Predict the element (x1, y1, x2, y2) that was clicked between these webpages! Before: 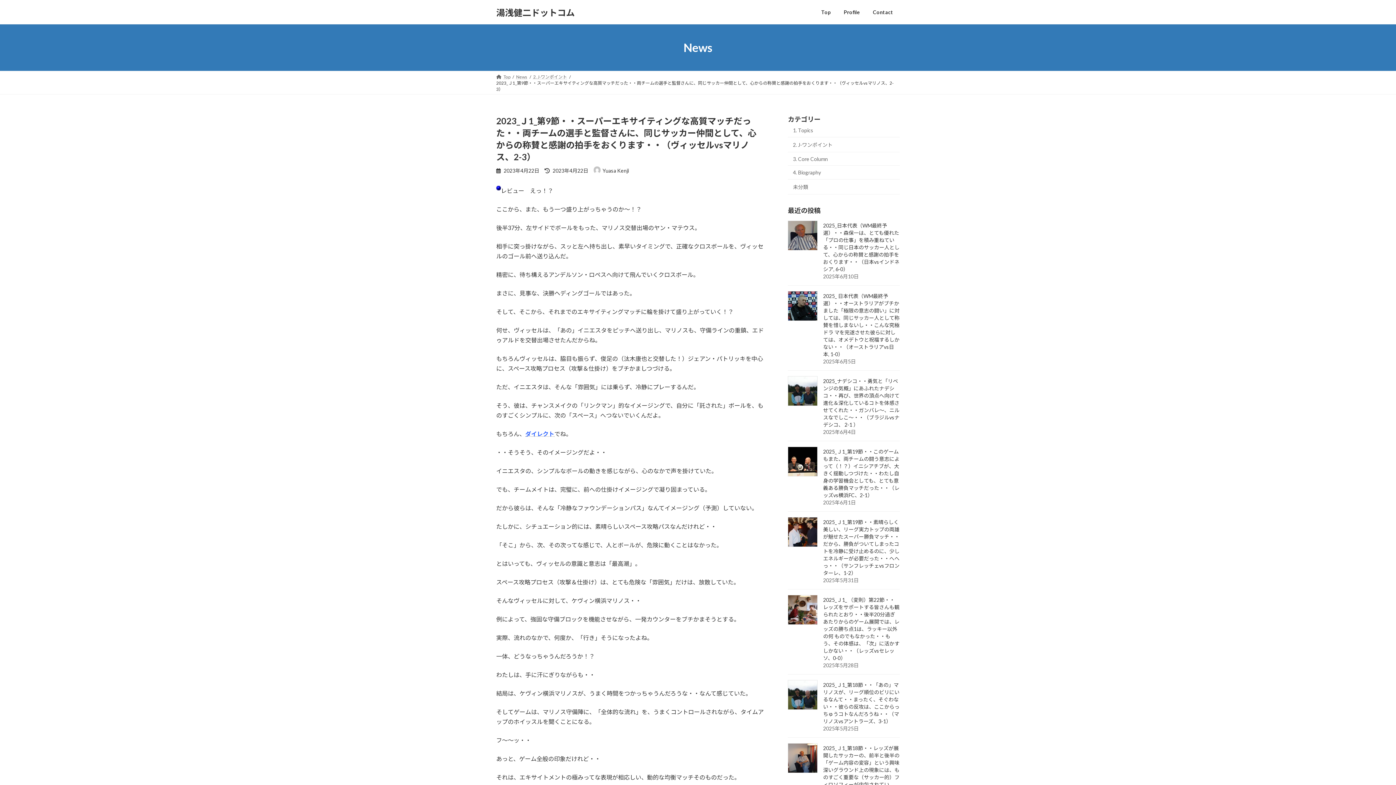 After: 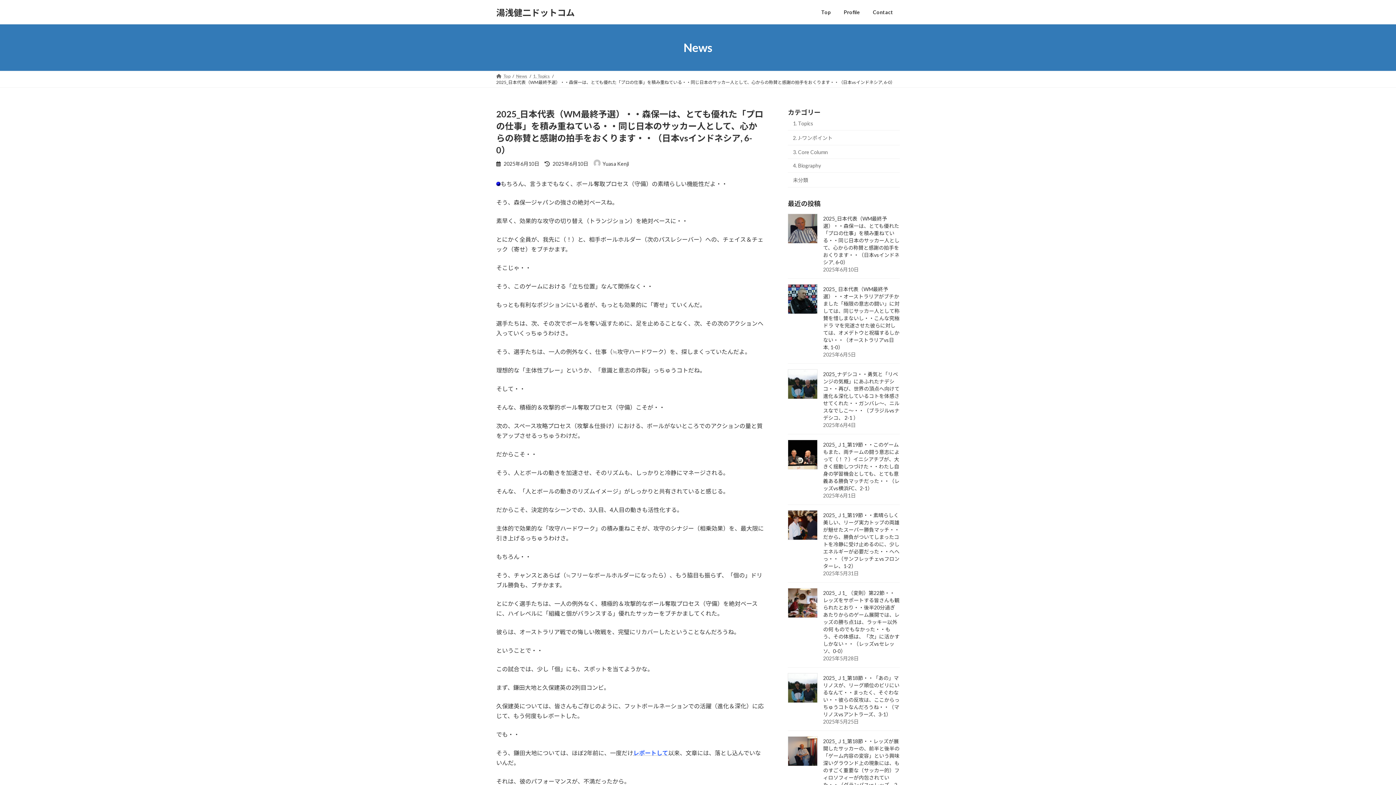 Action: bbox: (788, 220, 817, 250)